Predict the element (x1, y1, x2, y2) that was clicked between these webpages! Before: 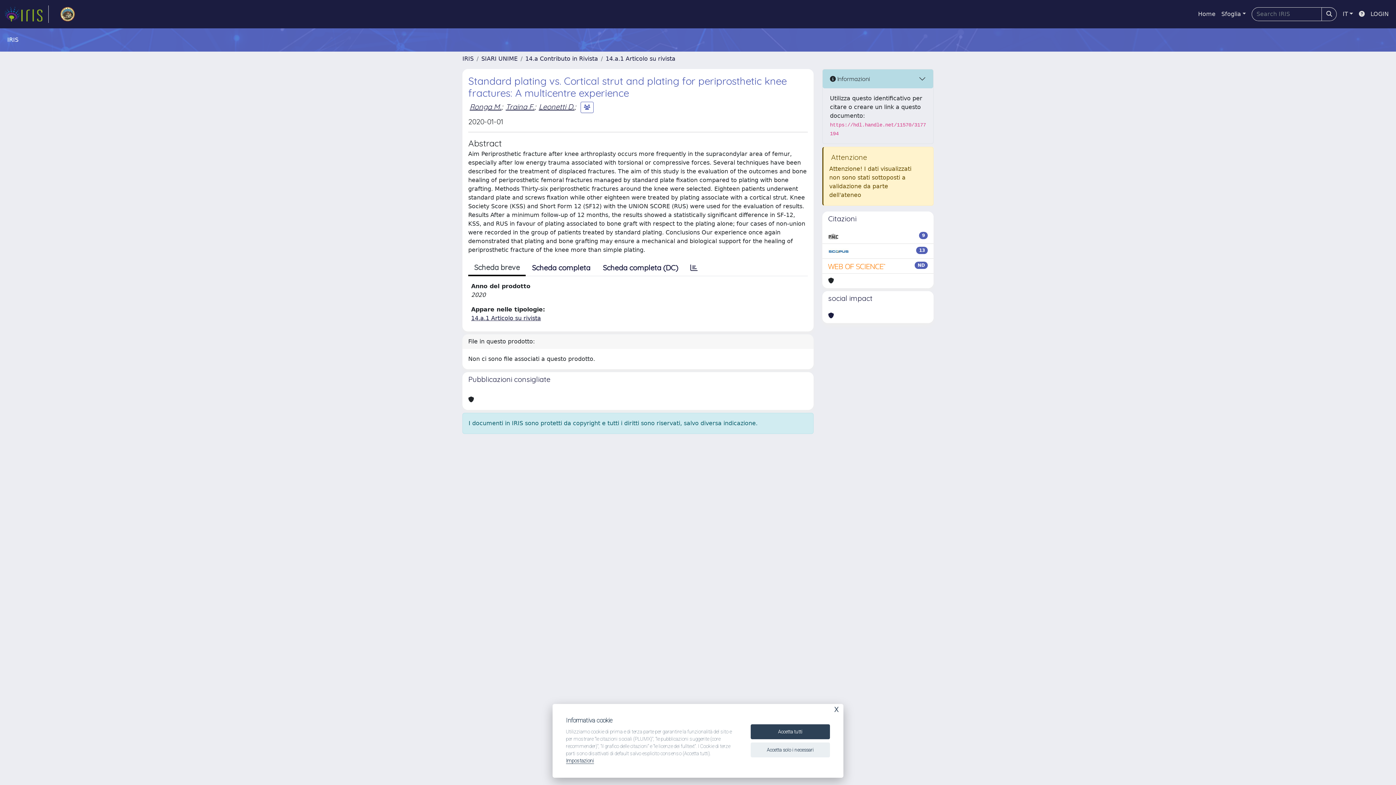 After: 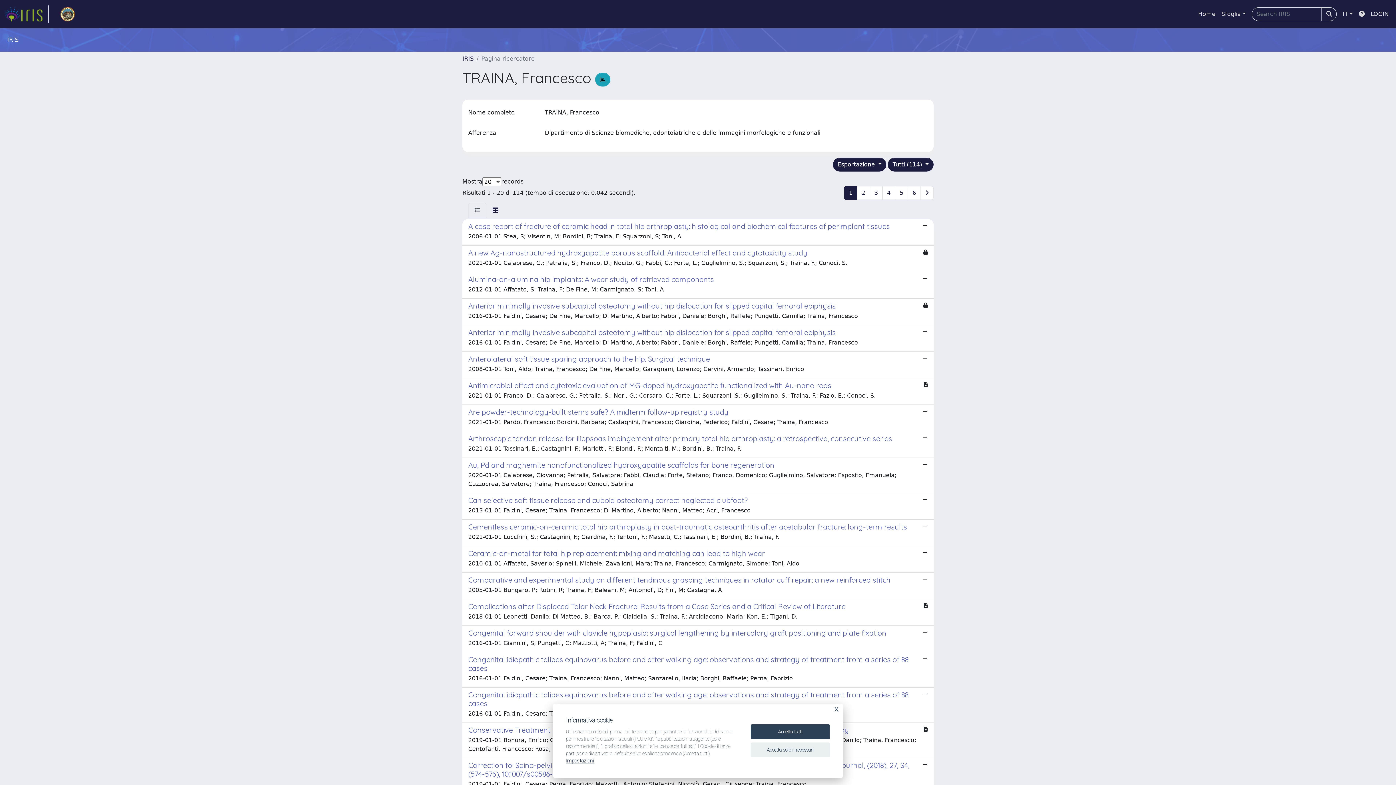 Action: bbox: (505, 102, 534, 111) label: Traina F.